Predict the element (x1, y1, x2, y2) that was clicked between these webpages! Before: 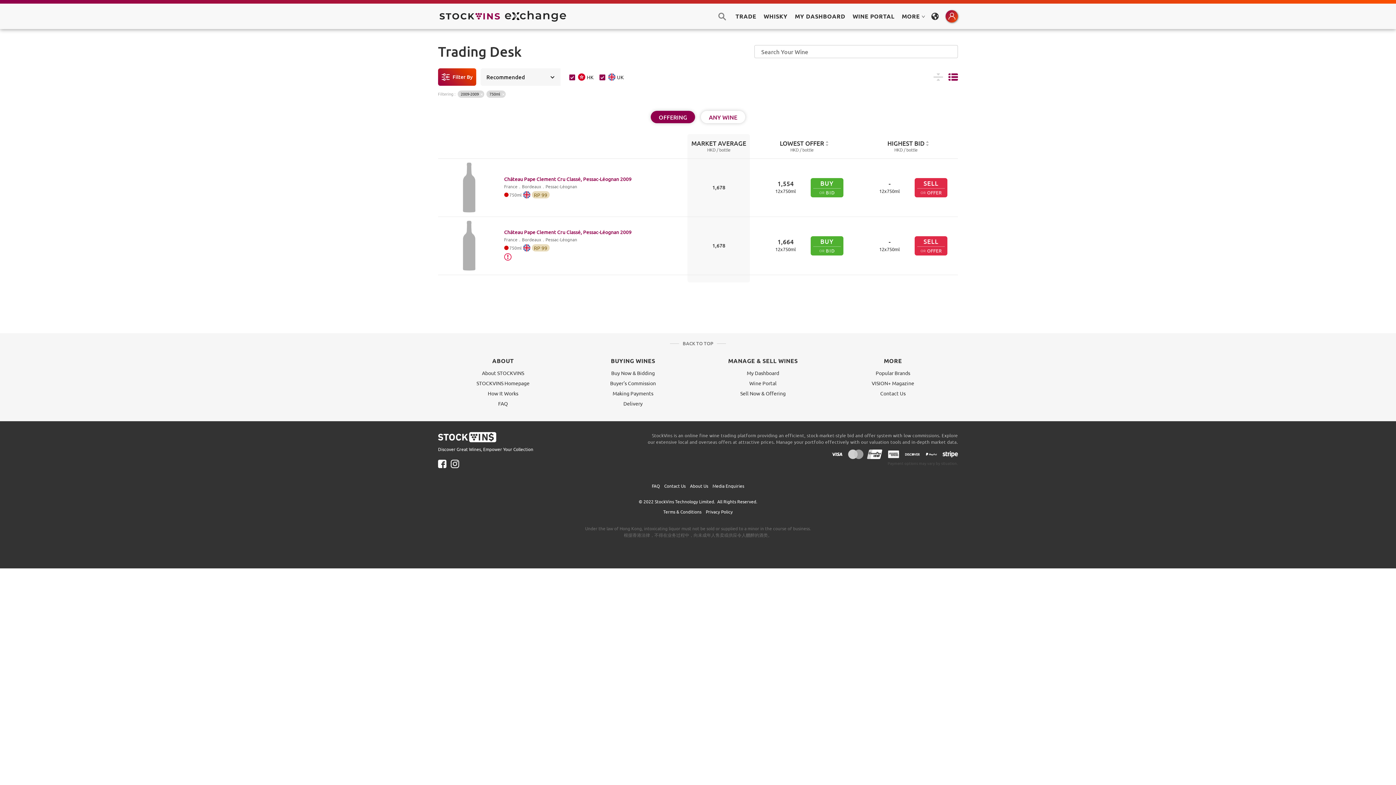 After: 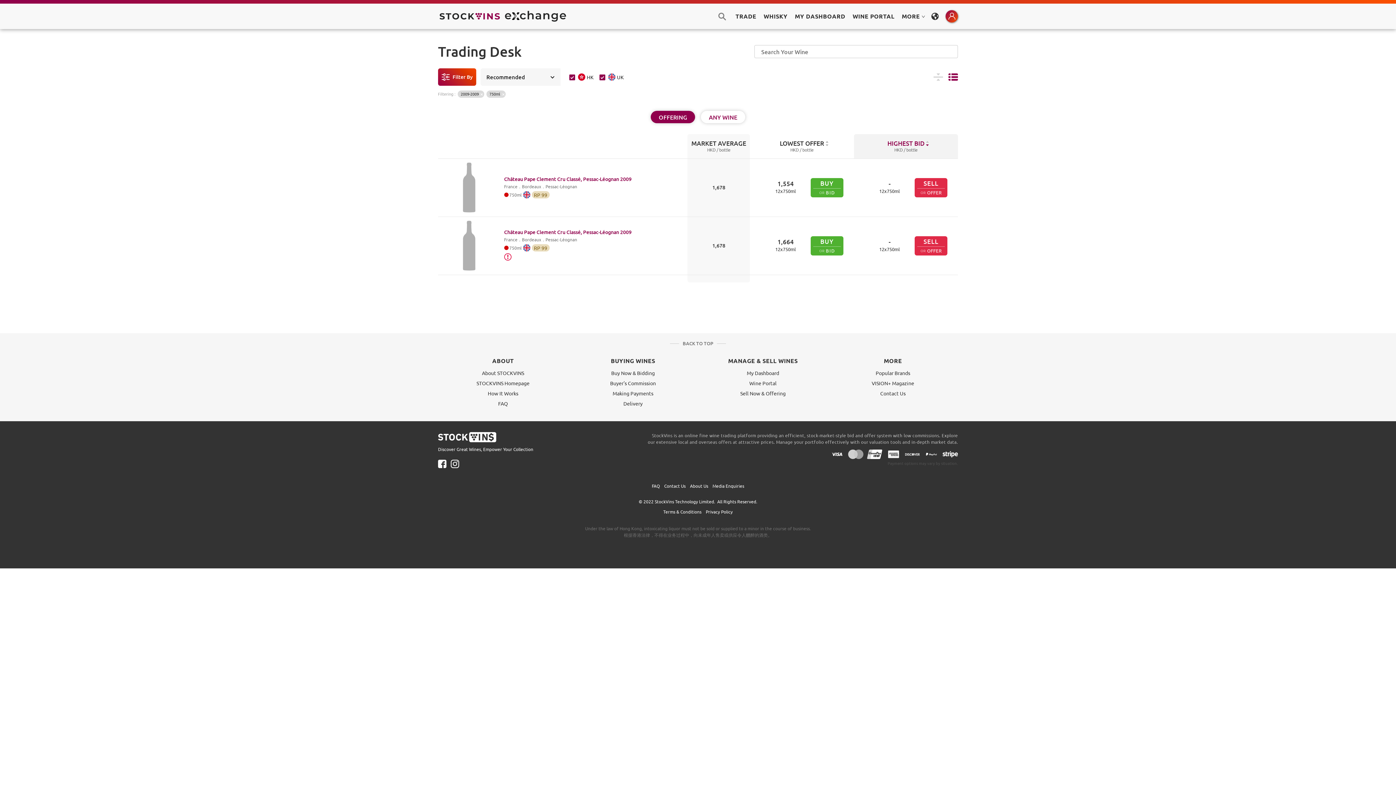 Action: label: HIGHEST BID bbox: (887, 140, 930, 146)